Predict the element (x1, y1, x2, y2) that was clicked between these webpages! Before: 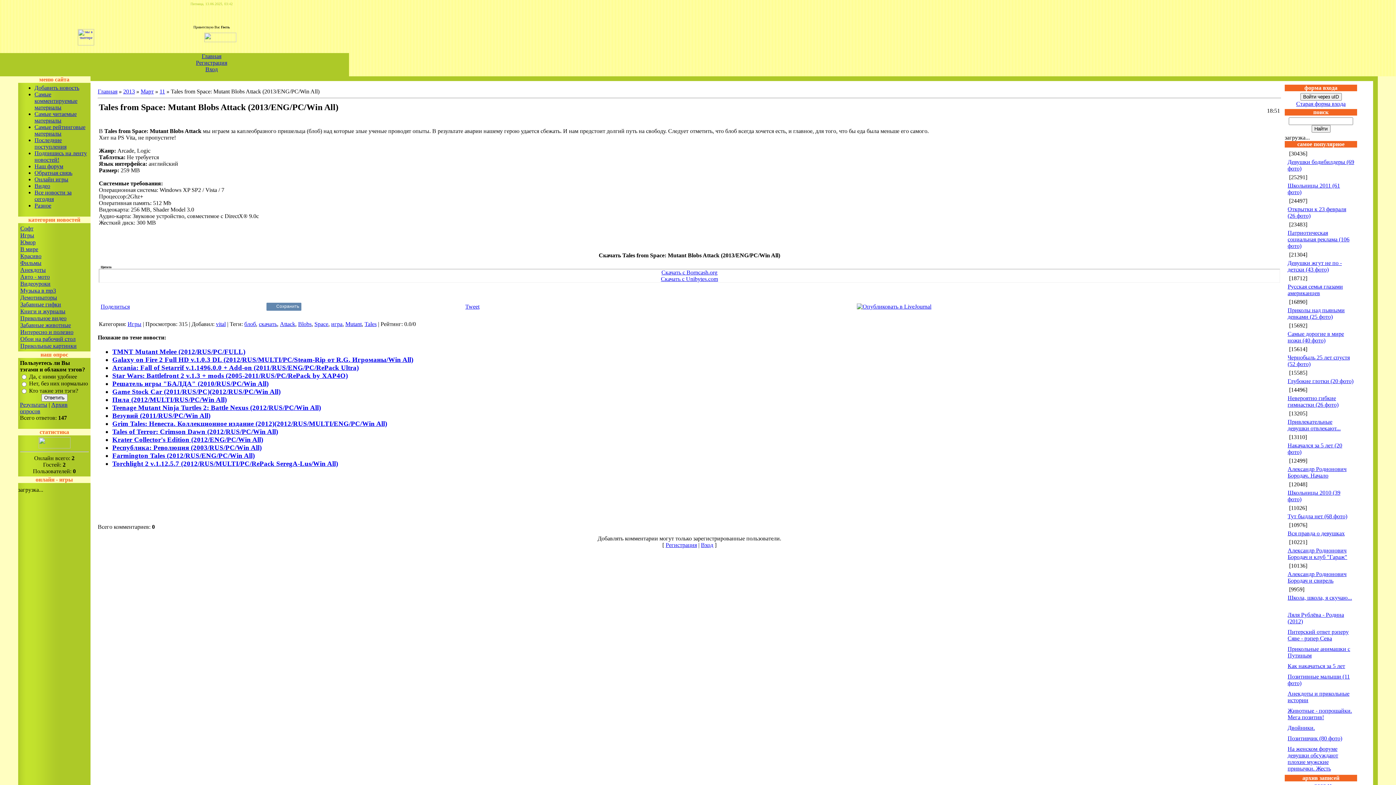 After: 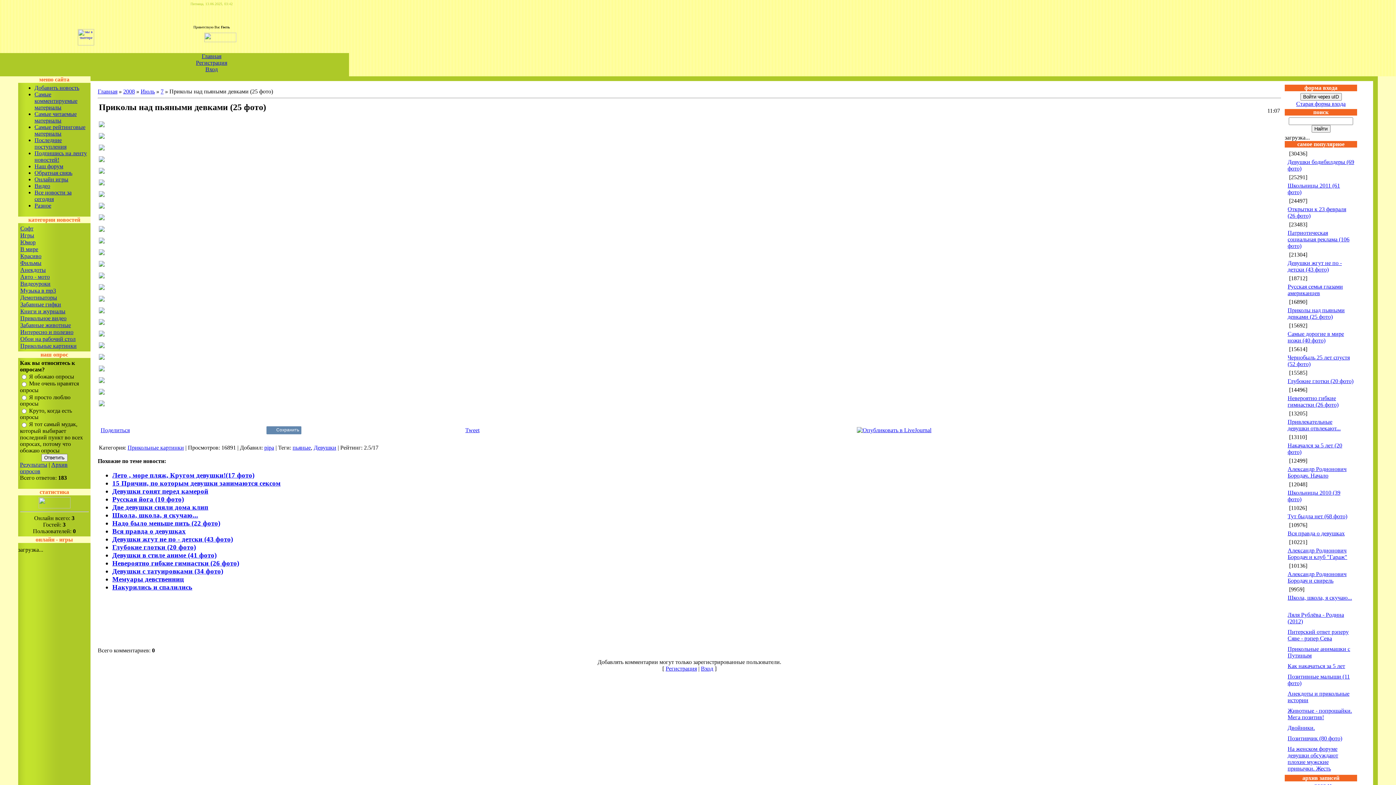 Action: bbox: (1288, 307, 1345, 320) label: Приколы над пьяными девками (25 фото)